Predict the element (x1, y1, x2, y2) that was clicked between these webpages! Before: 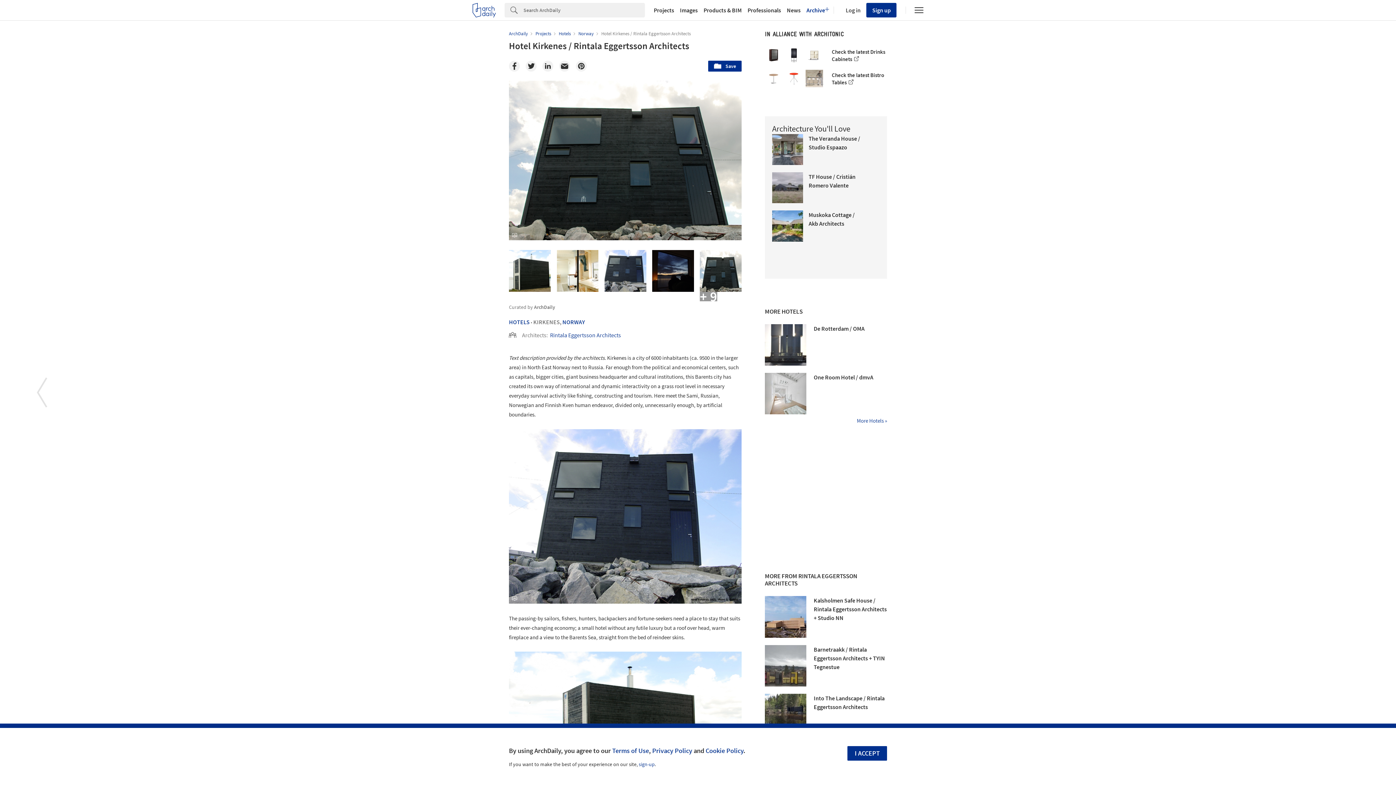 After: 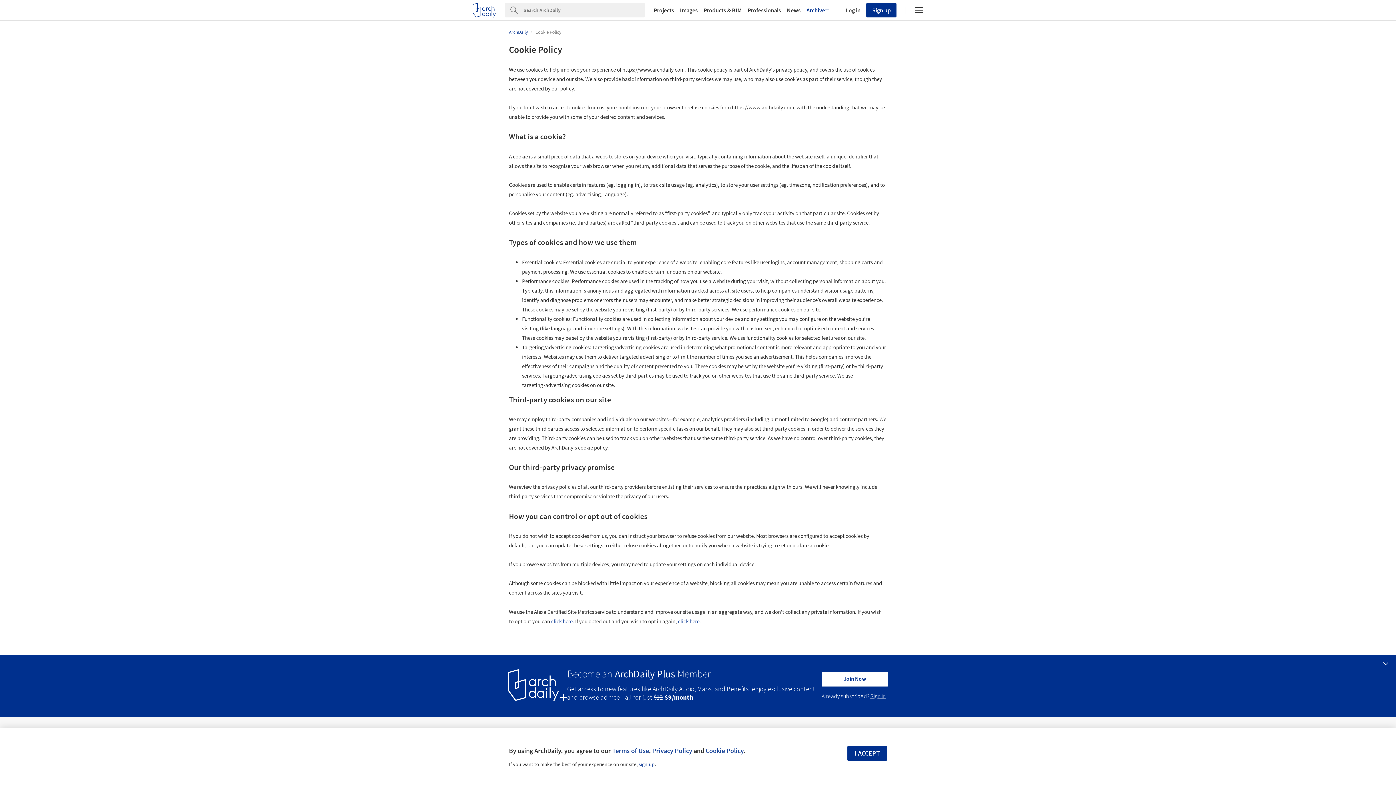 Action: bbox: (705, 746, 743, 755) label: Cookie Policy